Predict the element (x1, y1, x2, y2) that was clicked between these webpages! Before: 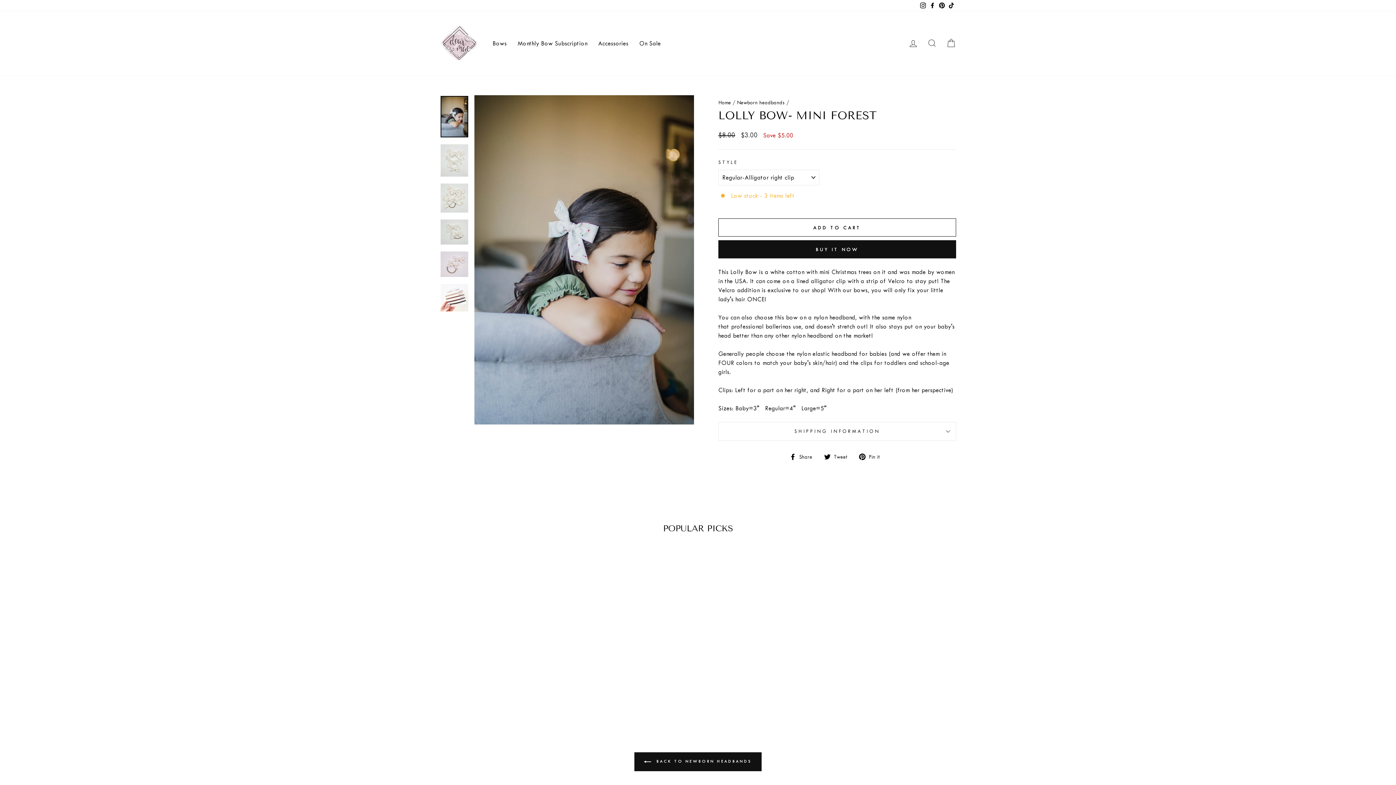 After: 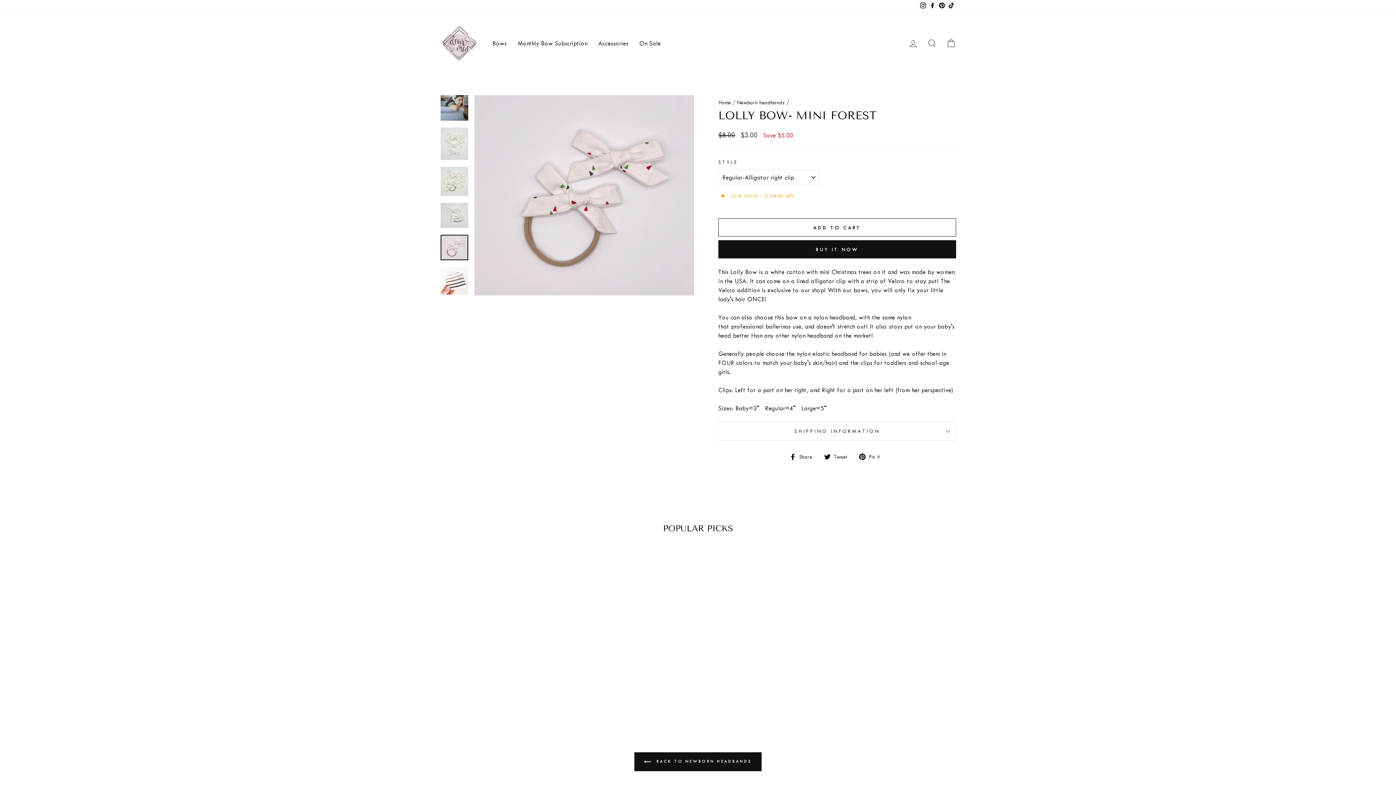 Action: bbox: (440, 251, 468, 277)